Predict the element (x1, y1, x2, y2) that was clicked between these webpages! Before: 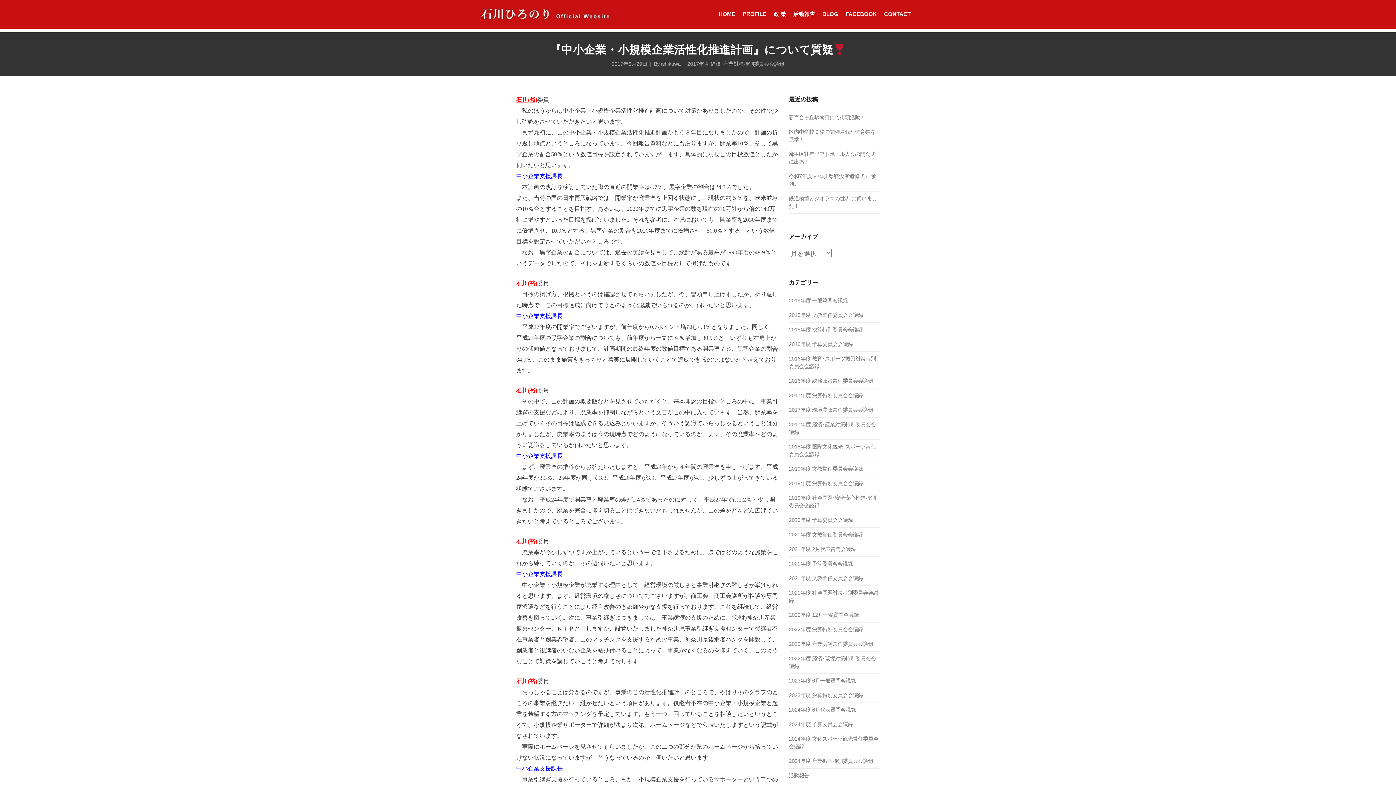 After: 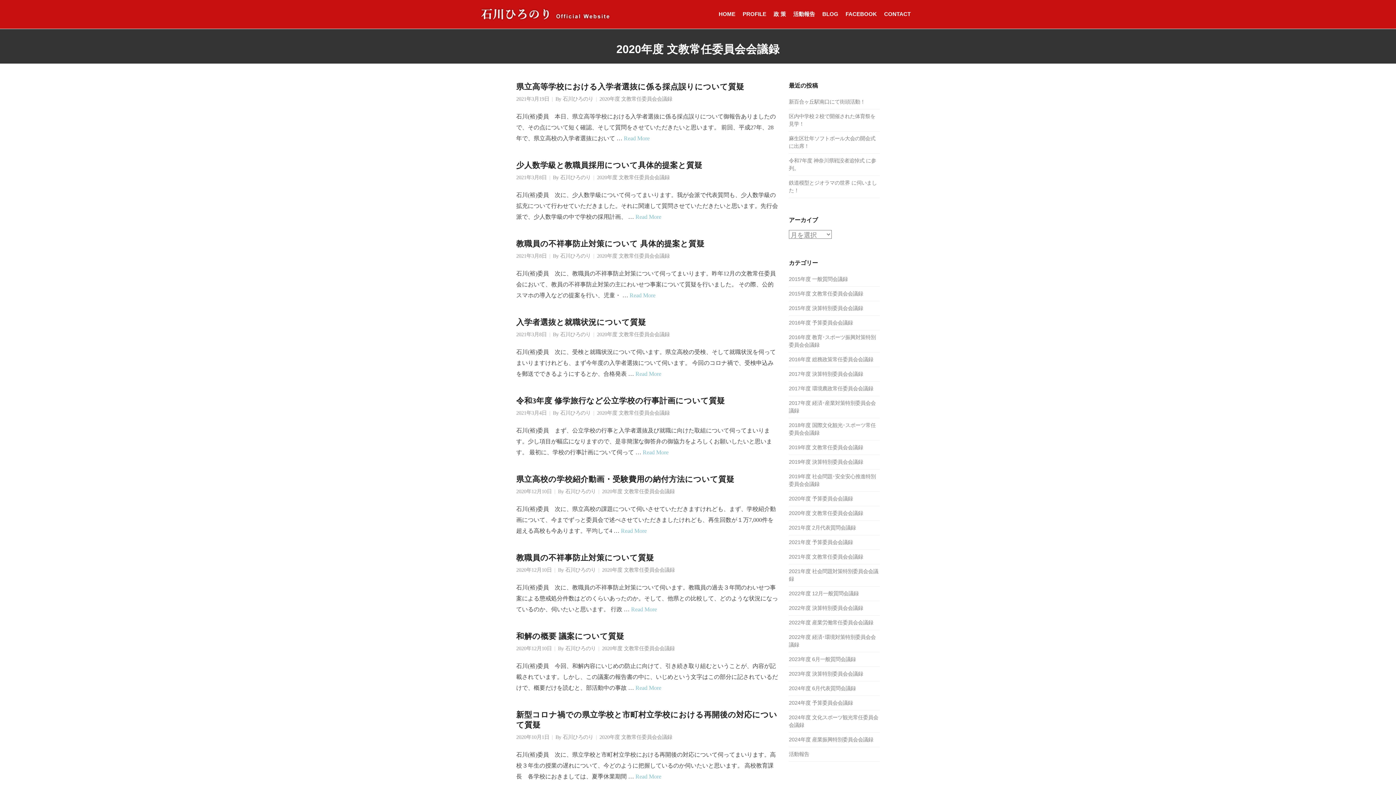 Action: bbox: (789, 532, 863, 537) label: 2020年度 文教常任委員会会議録